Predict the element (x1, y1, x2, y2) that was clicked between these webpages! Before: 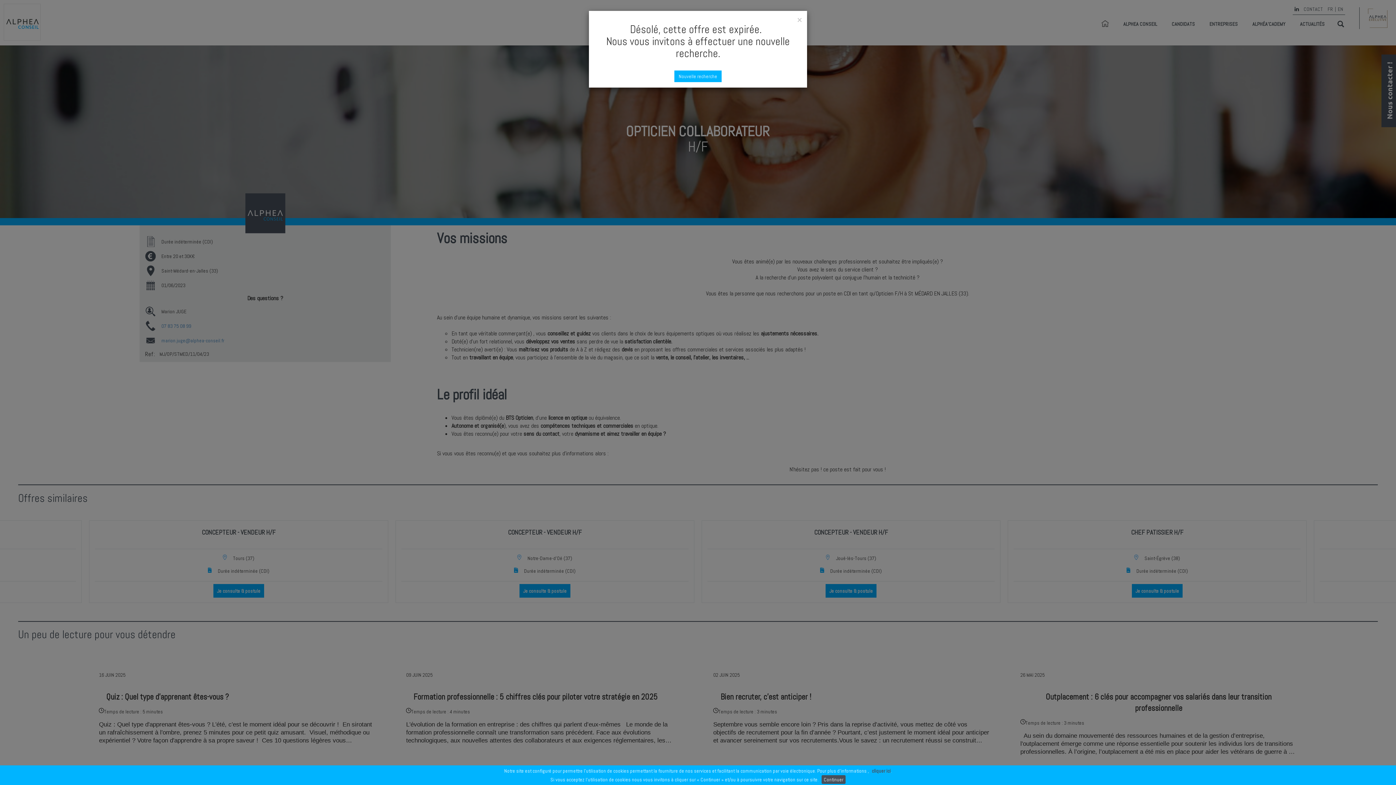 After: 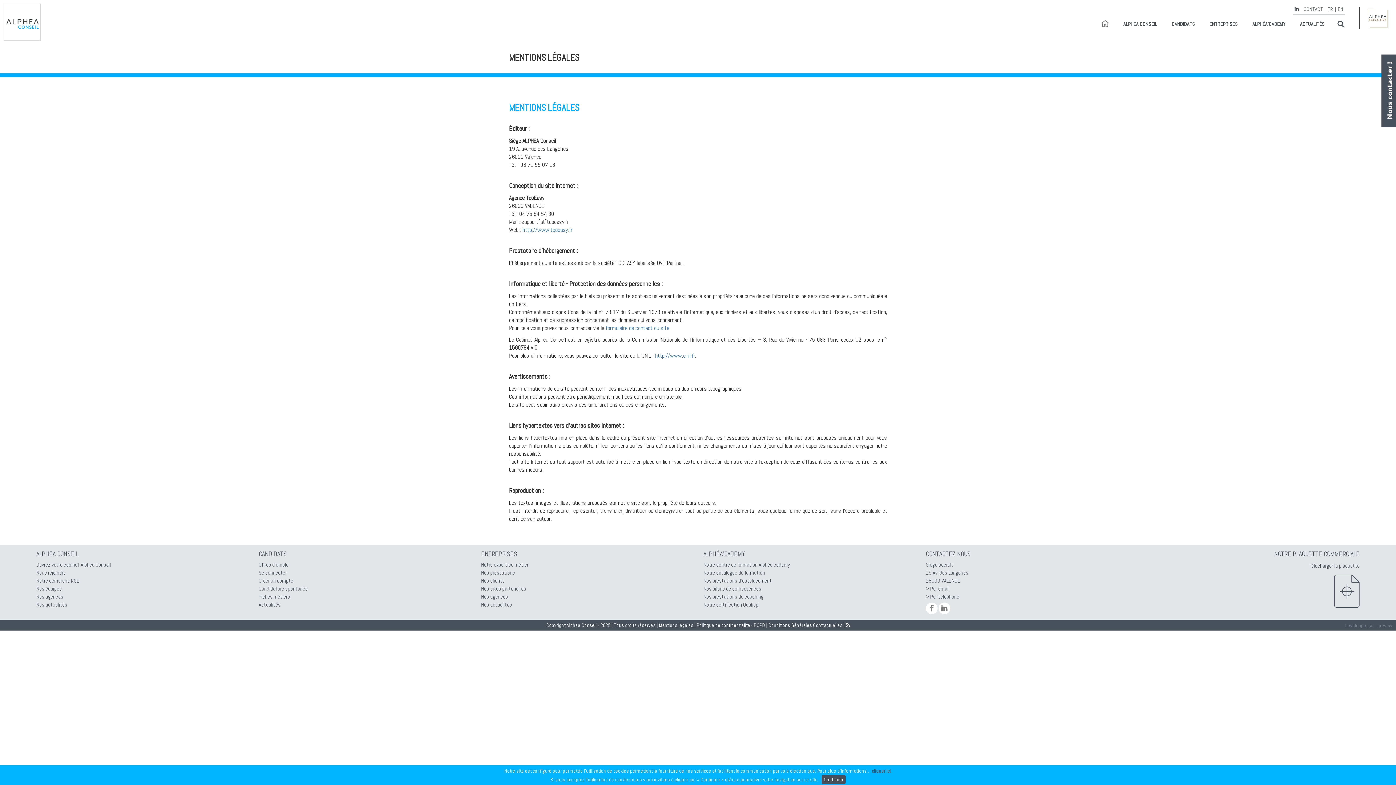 Action: bbox: (872, 766, 890, 775) label: cliquer ici